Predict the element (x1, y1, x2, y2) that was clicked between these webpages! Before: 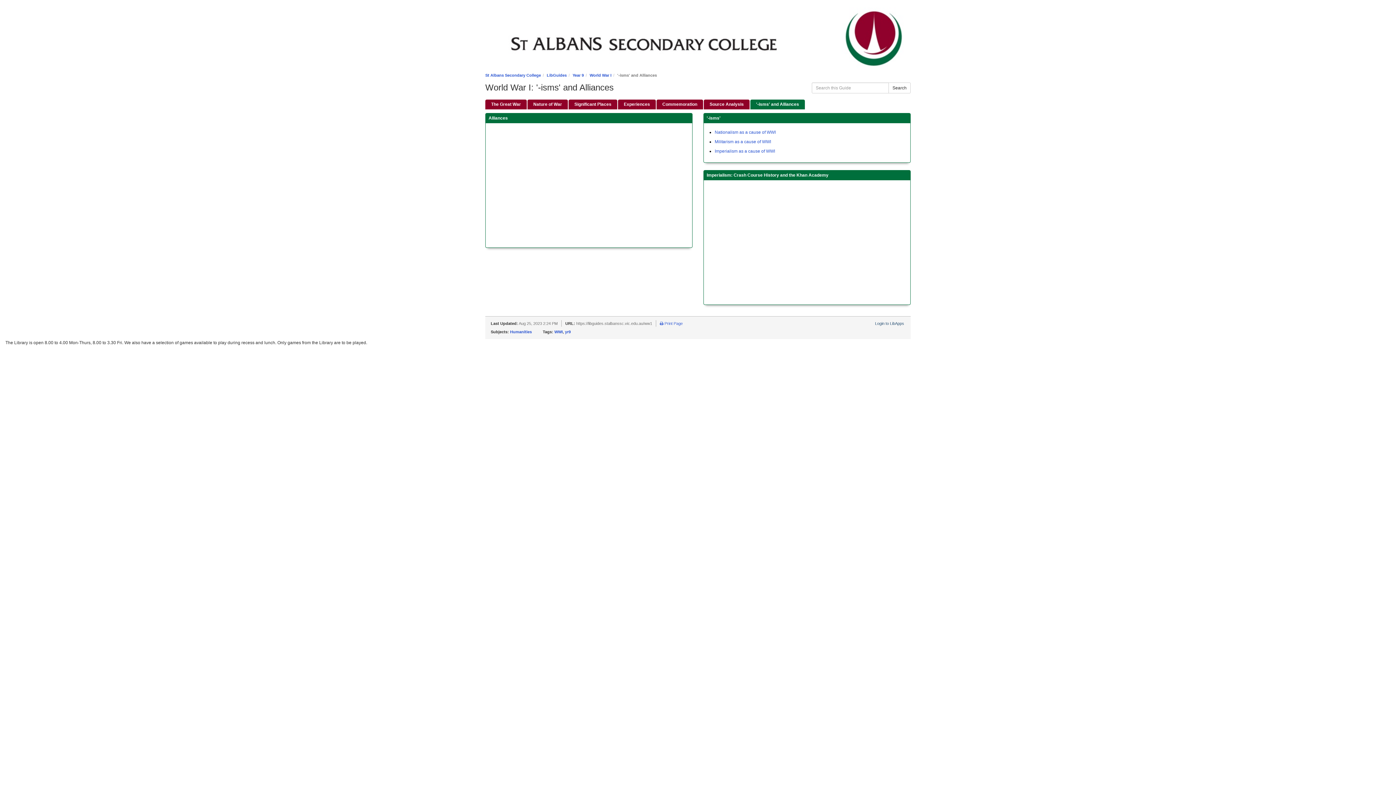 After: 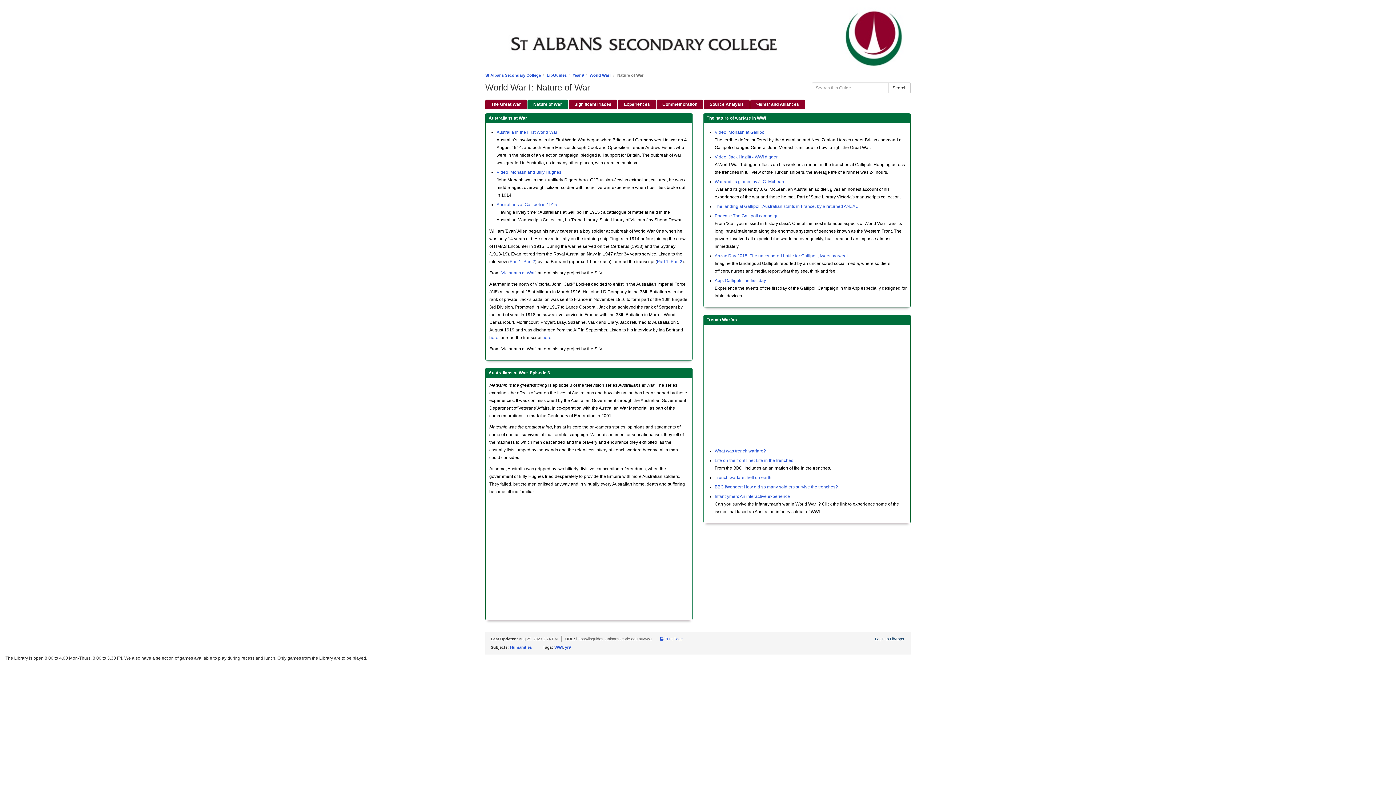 Action: label: Nature of War bbox: (527, 99, 568, 109)